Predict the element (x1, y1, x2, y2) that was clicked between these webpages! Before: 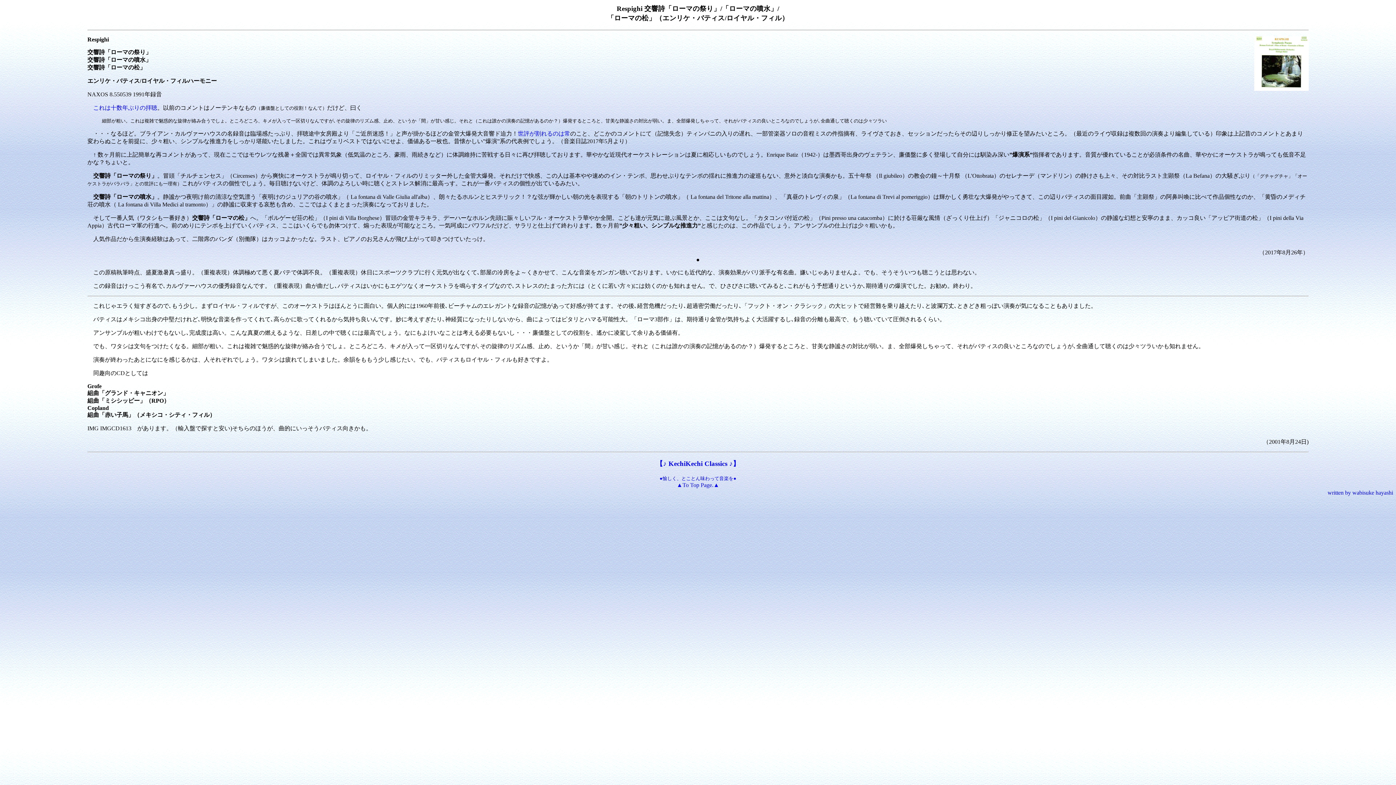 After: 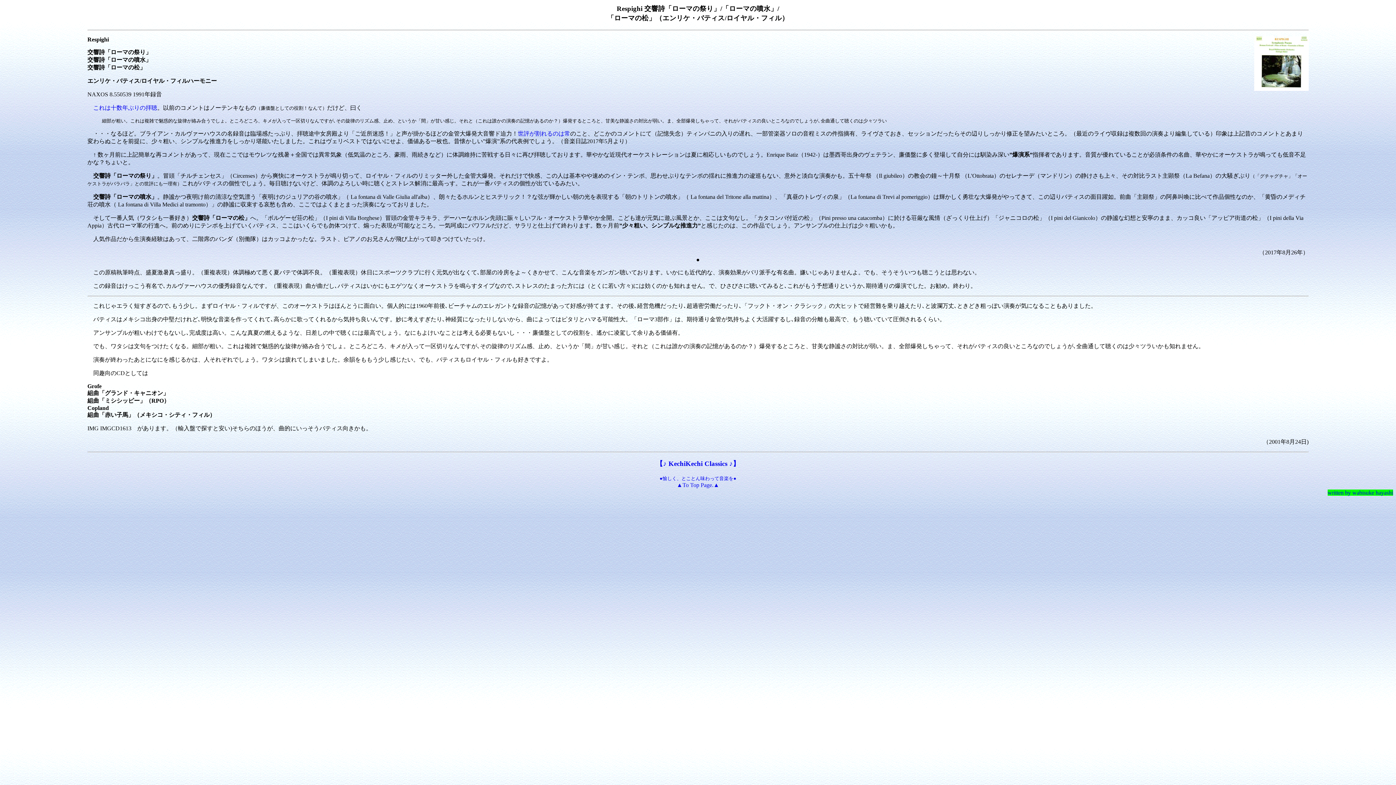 Action: bbox: (1328, 489, 1393, 496) label: written by wabisuke hayashi